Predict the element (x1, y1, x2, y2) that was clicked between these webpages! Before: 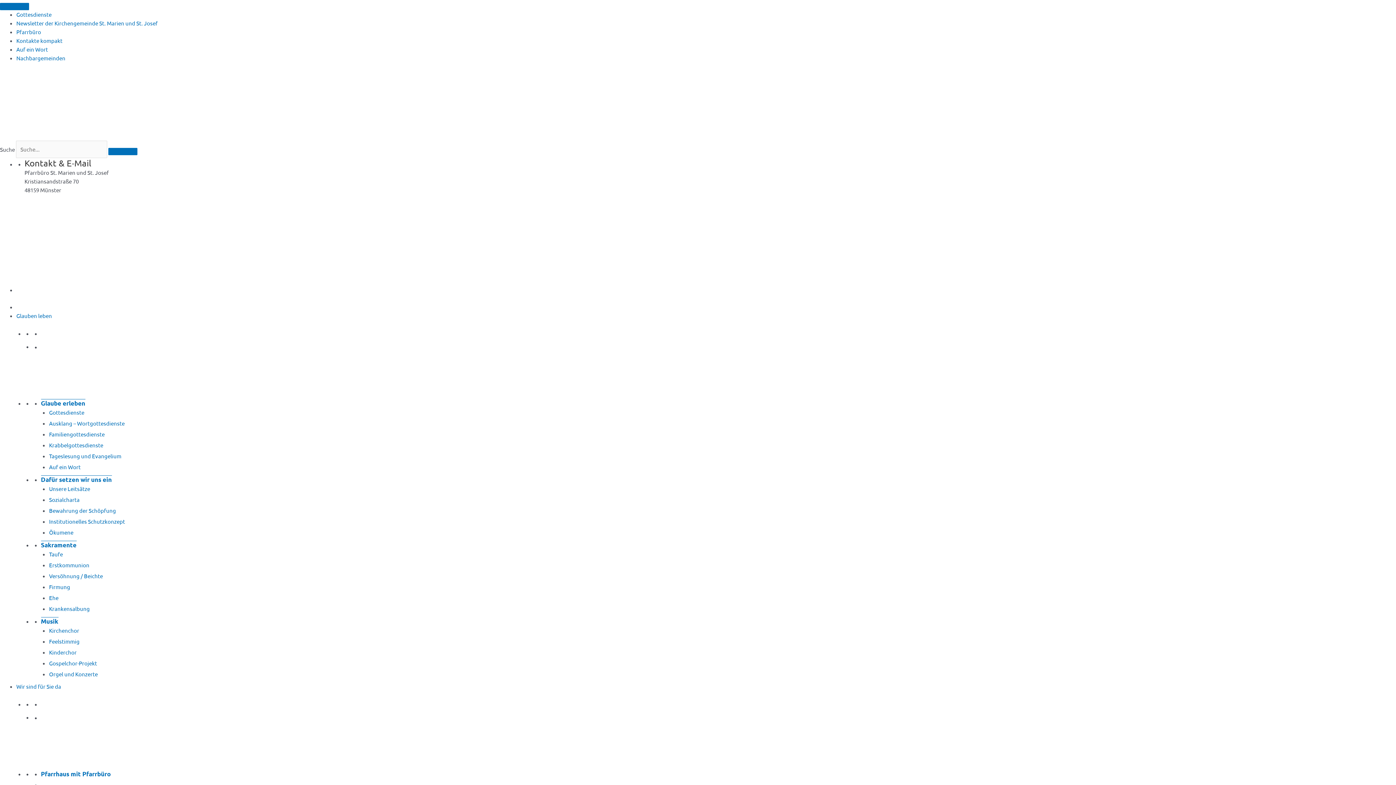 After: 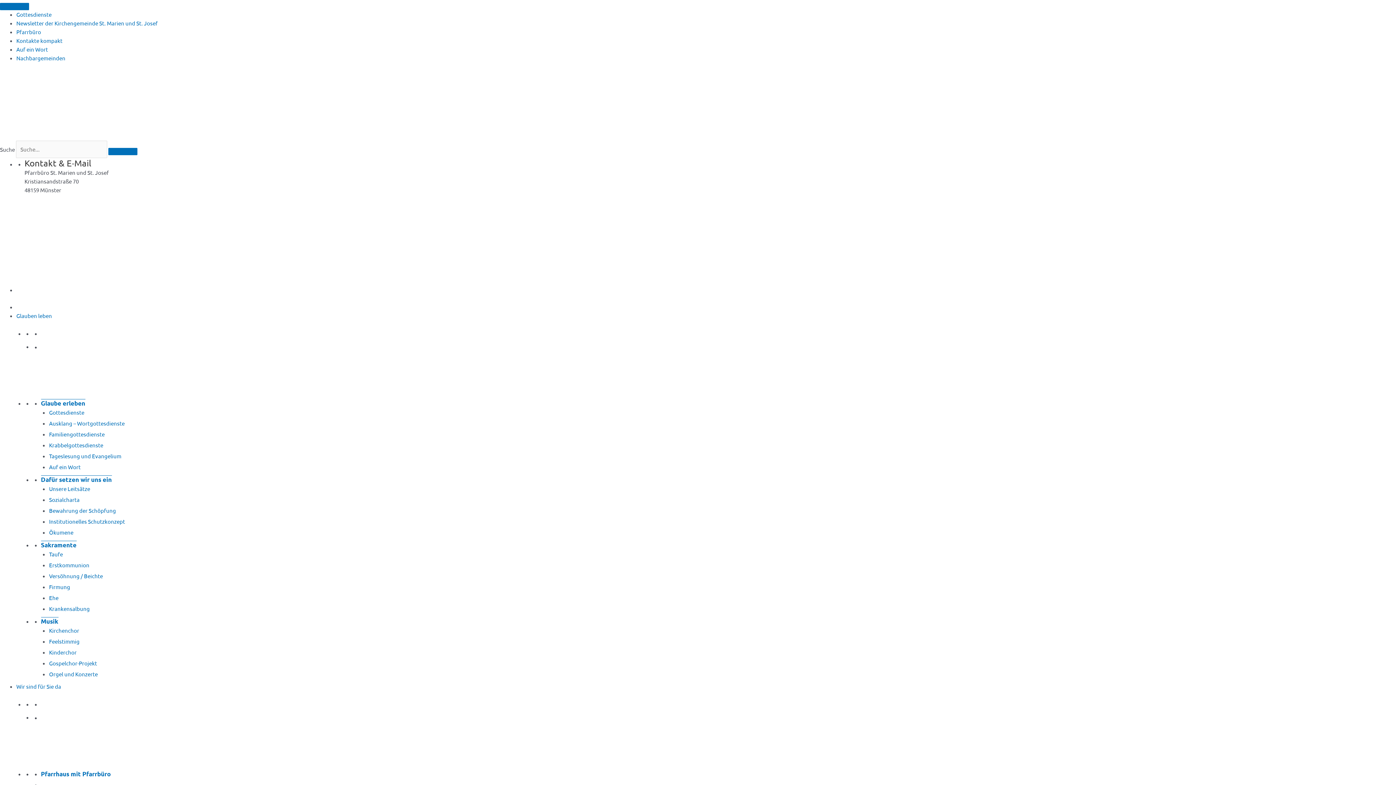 Action: label: Newsletter der Kirchengemeinde St. Marien und St. Josef bbox: (16, 19, 157, 26)